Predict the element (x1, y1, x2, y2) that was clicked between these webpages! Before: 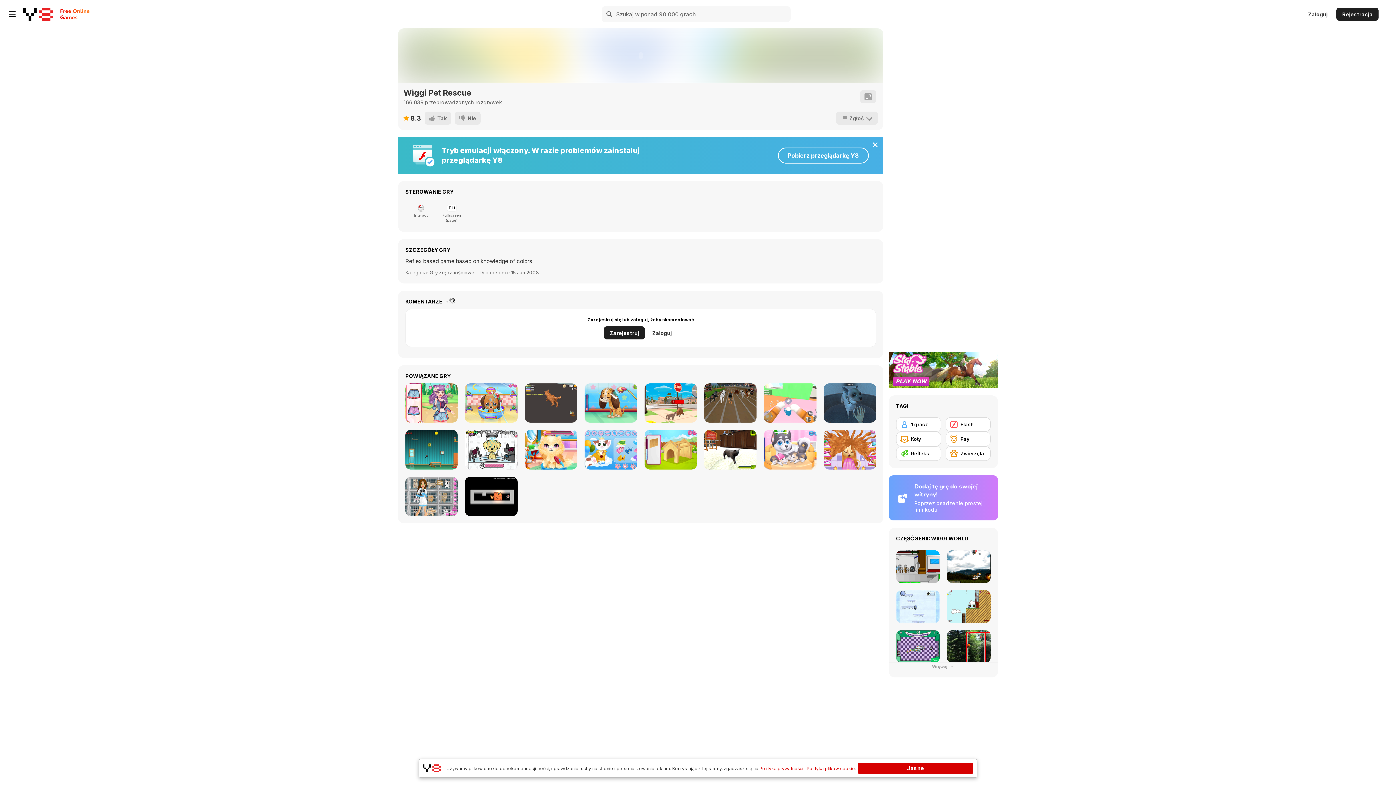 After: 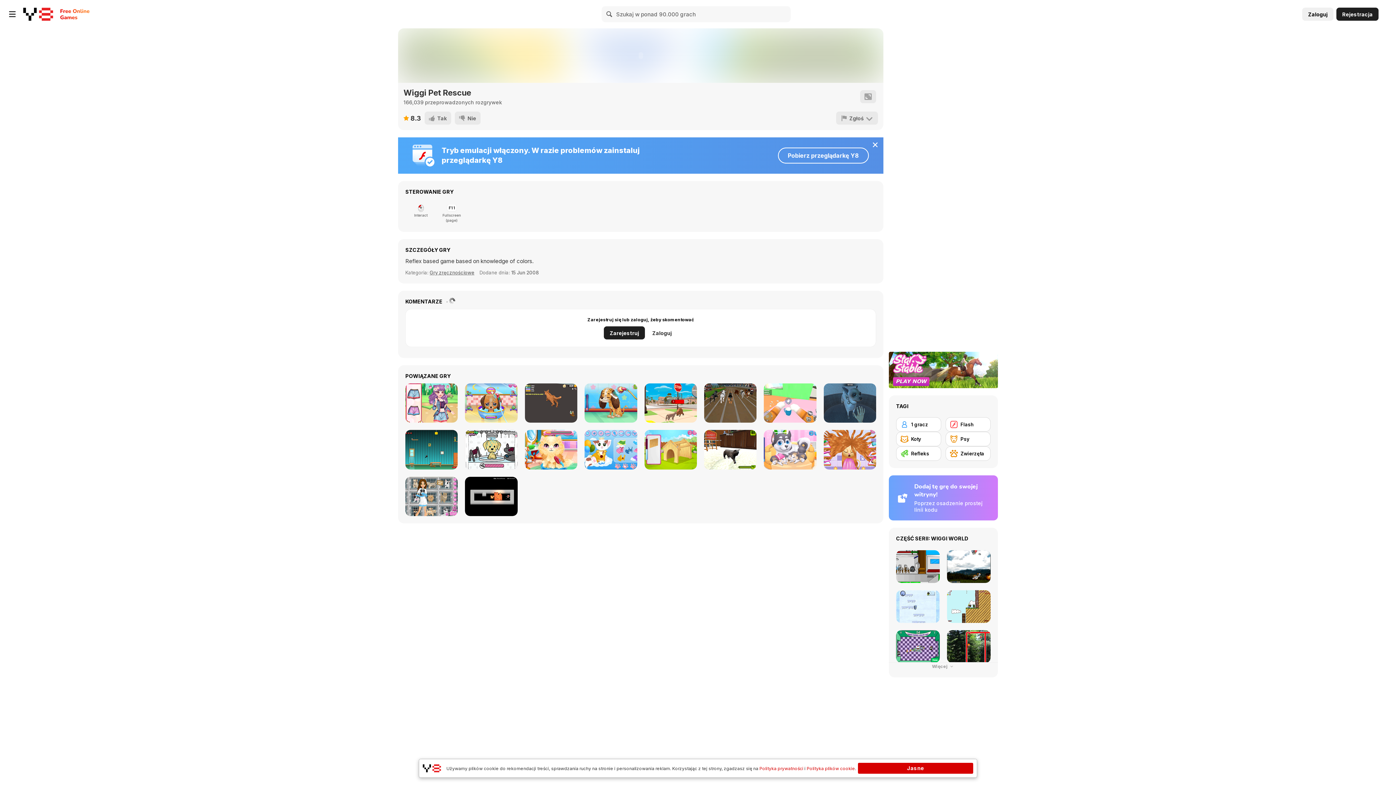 Action: bbox: (1302, 7, 1333, 20) label: Zaloguj